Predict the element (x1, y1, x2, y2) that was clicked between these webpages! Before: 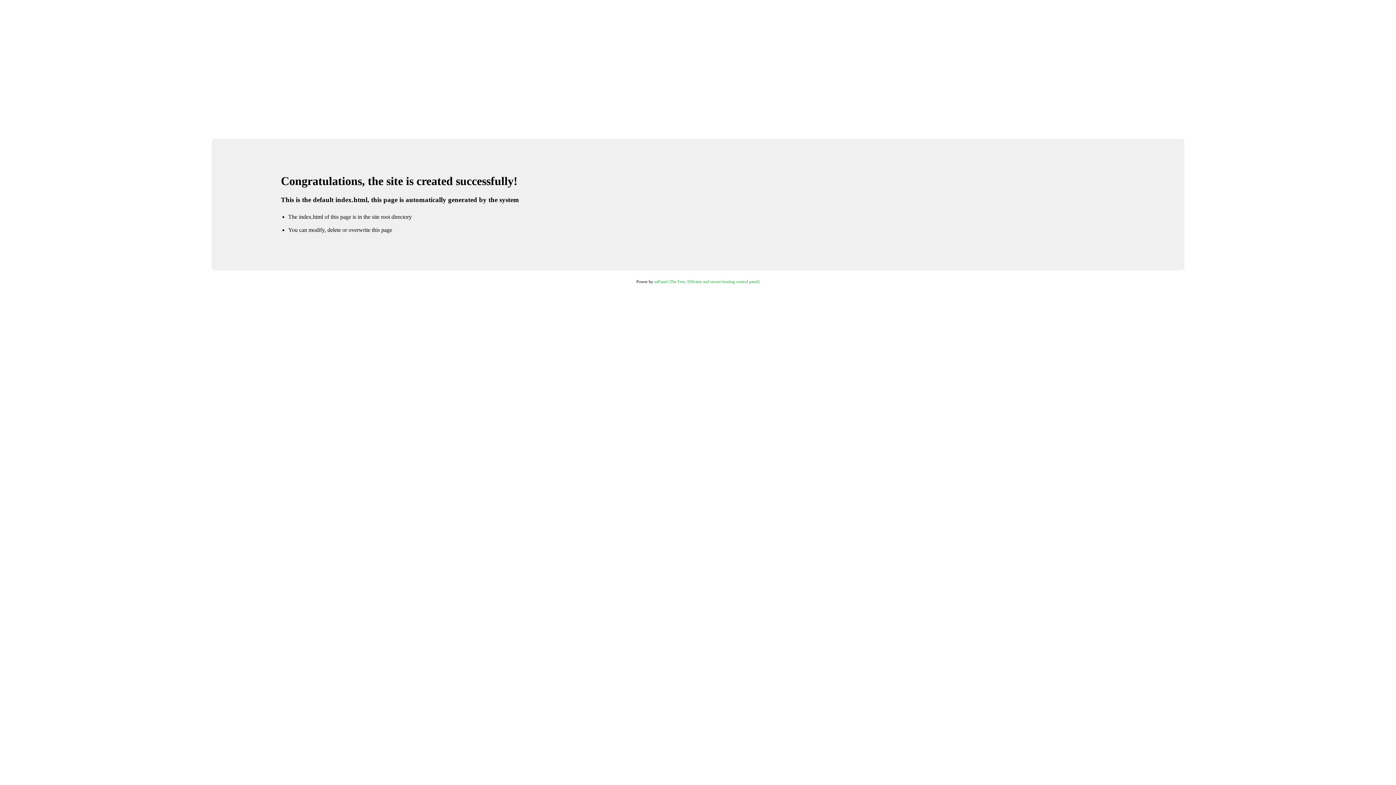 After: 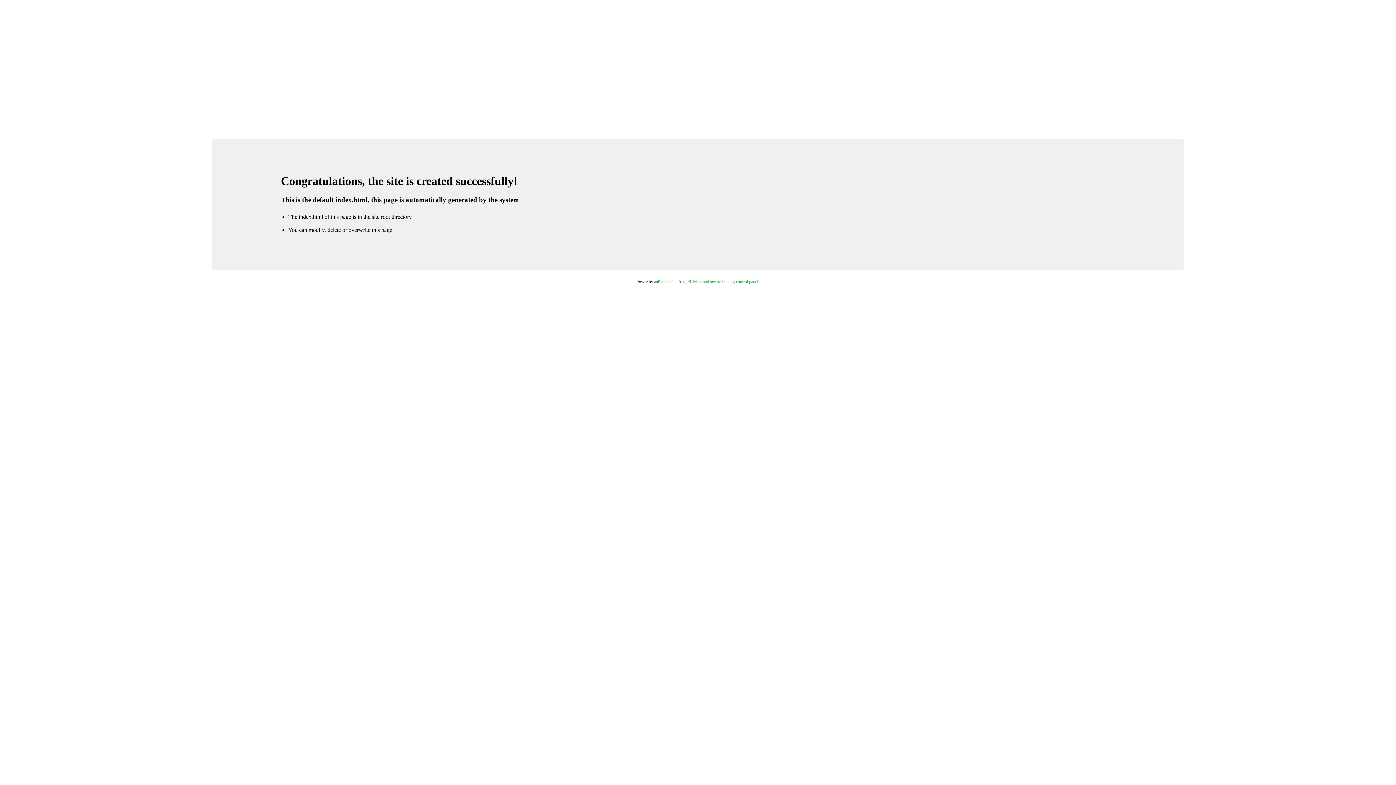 Action: bbox: (654, 279, 759, 284) label: aaPanel (The Free, Efficient and secure hosting control panel)